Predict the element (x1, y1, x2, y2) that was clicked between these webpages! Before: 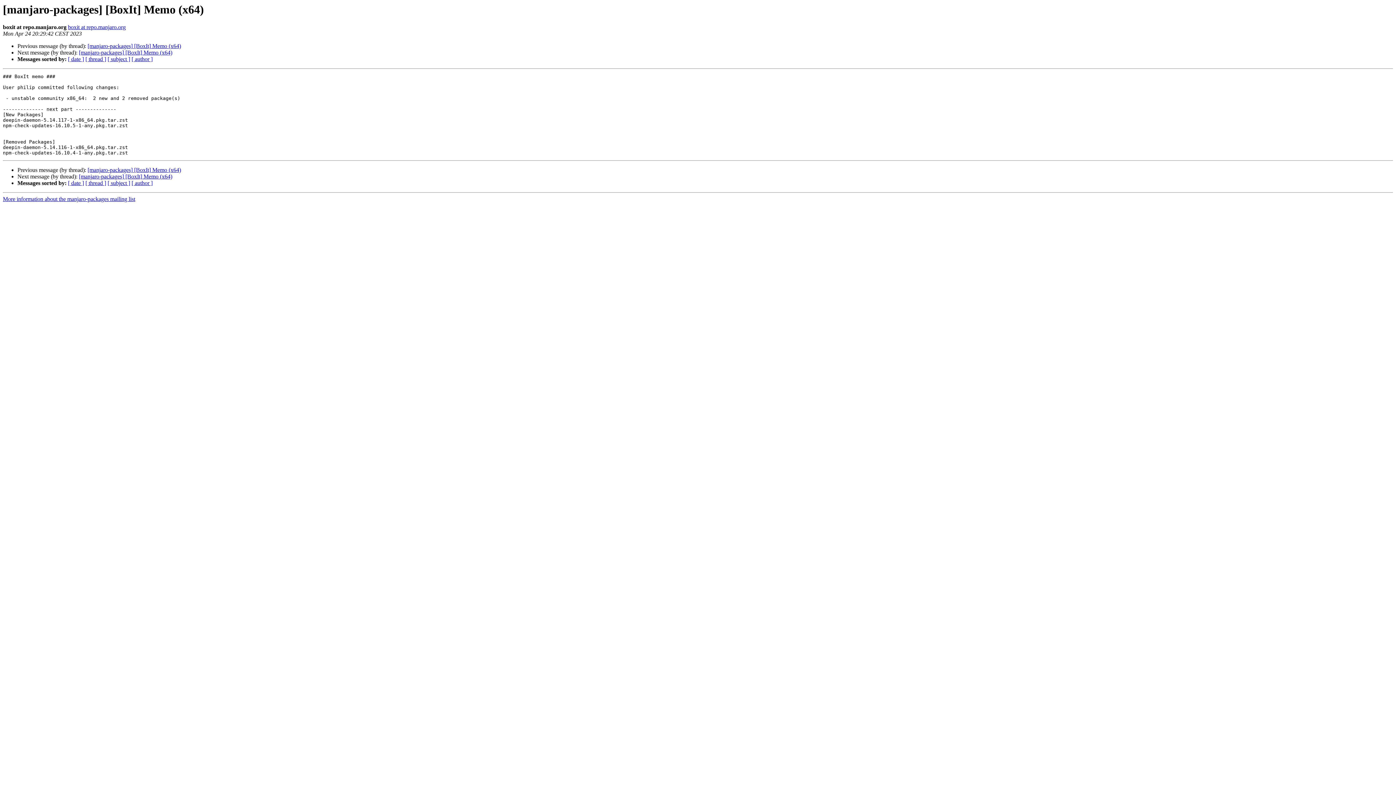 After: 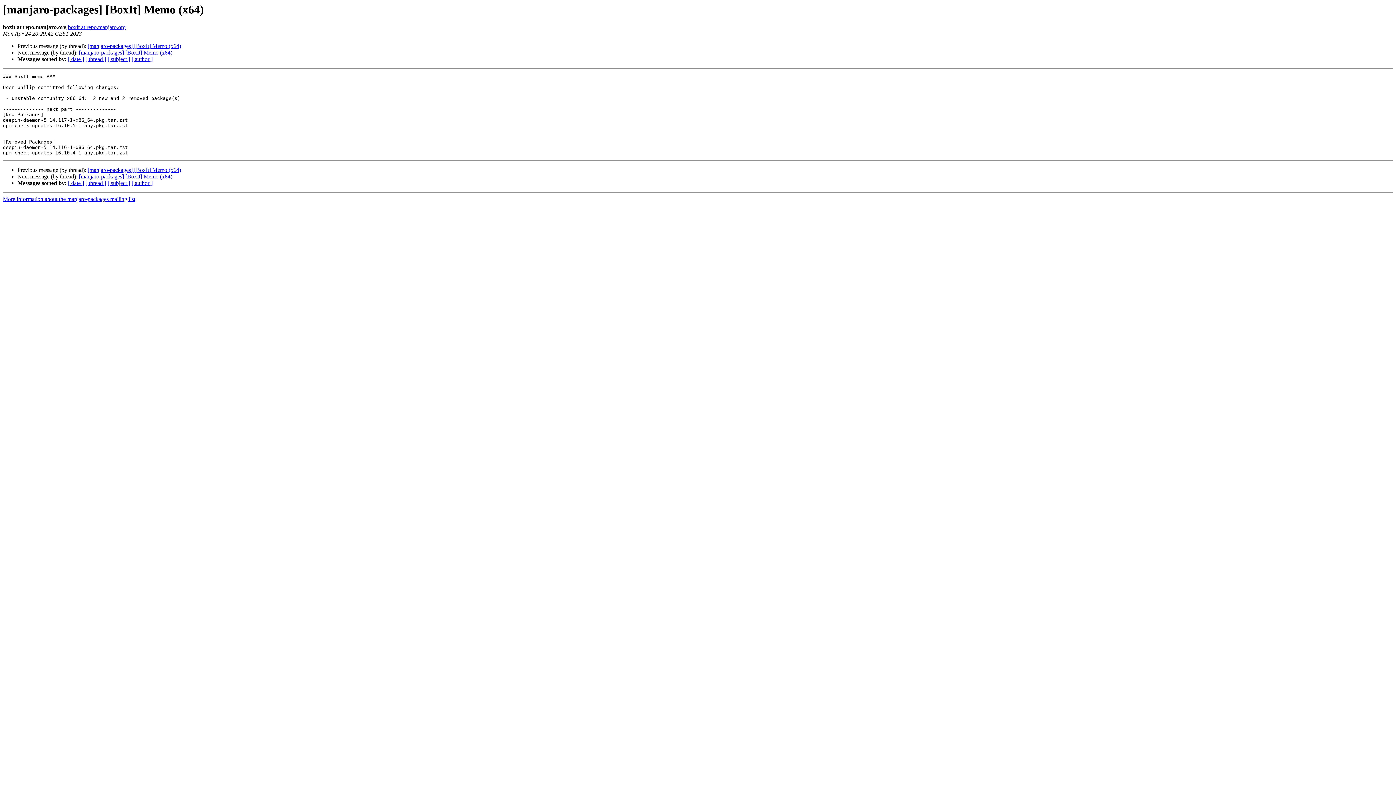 Action: bbox: (68, 24, 125, 30) label: boxit at repo.manjaro.org